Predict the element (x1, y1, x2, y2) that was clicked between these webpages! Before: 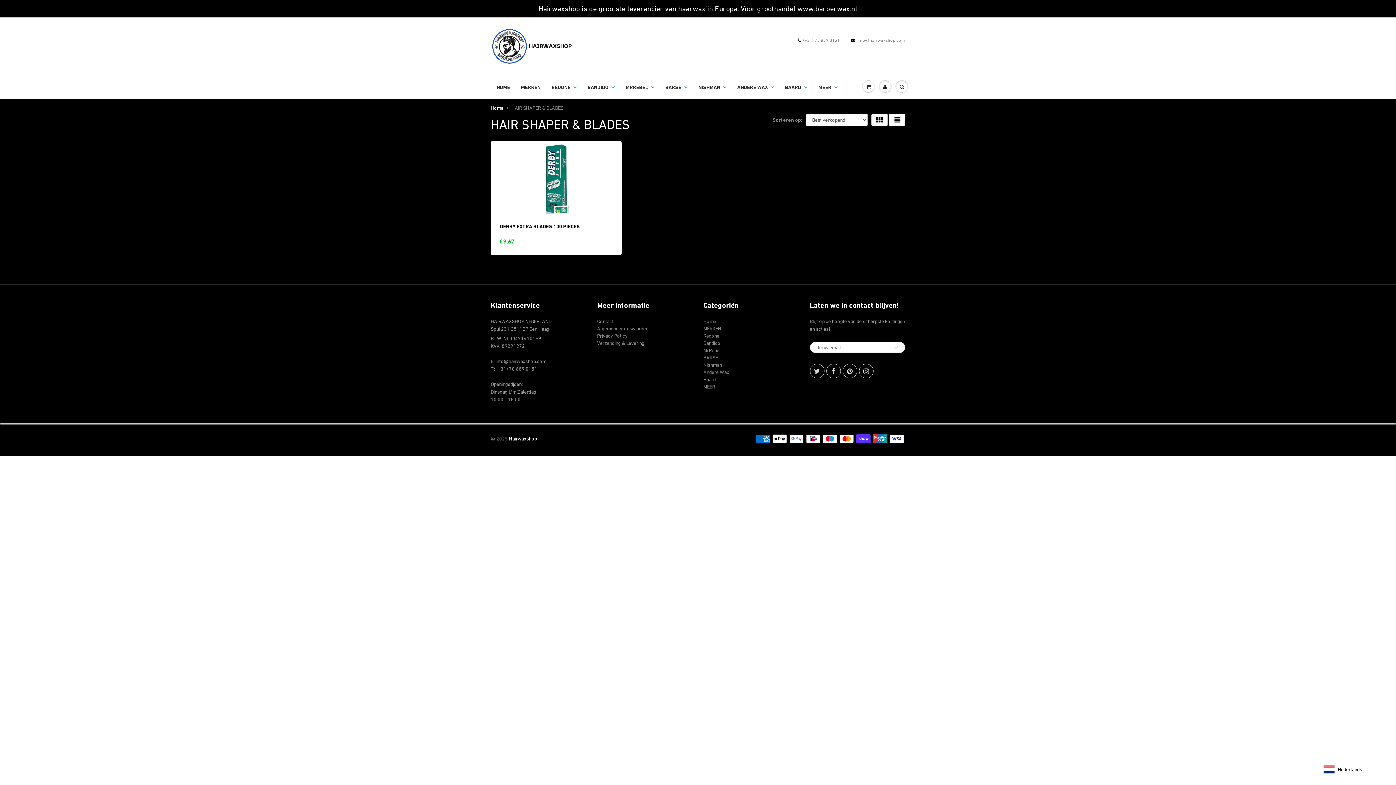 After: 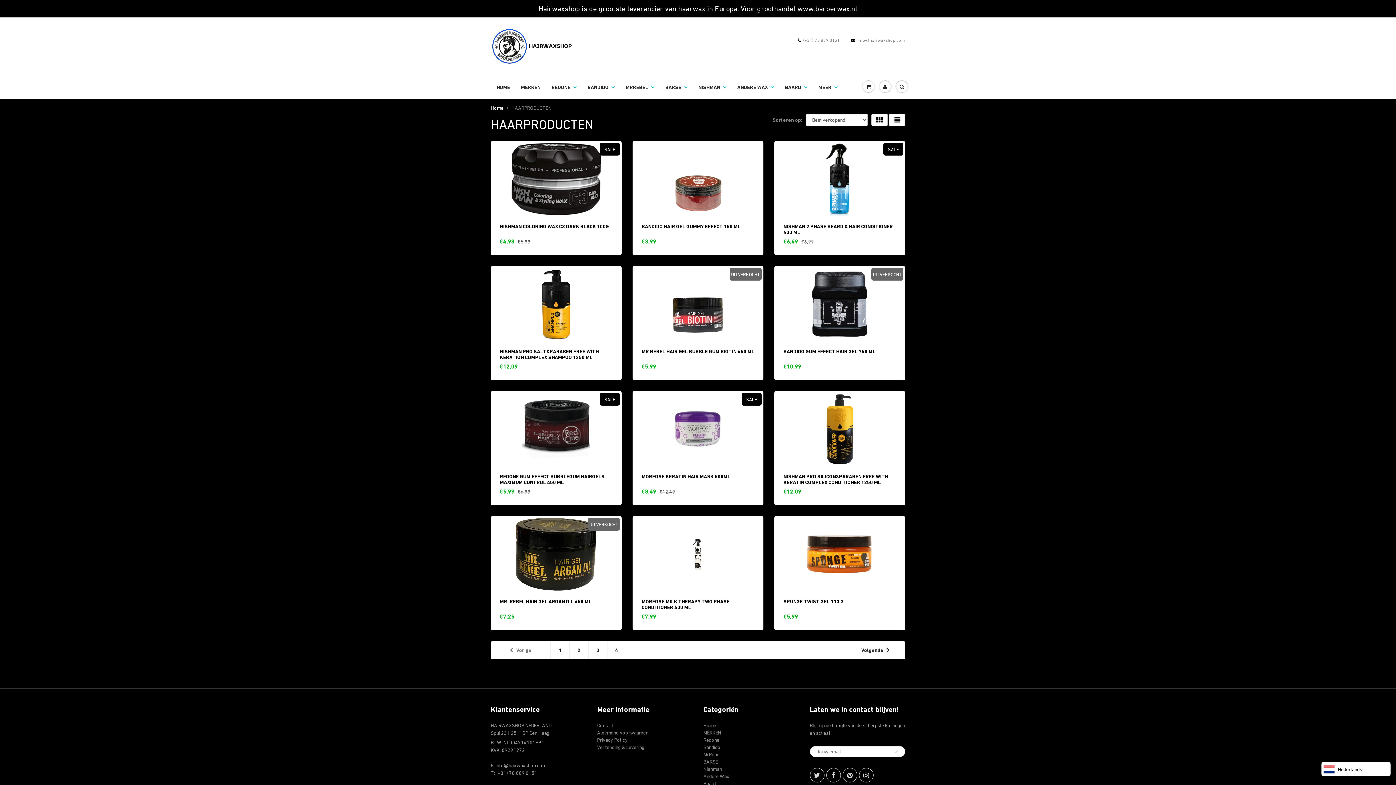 Action: bbox: (813, 76, 843, 98) label: MEER